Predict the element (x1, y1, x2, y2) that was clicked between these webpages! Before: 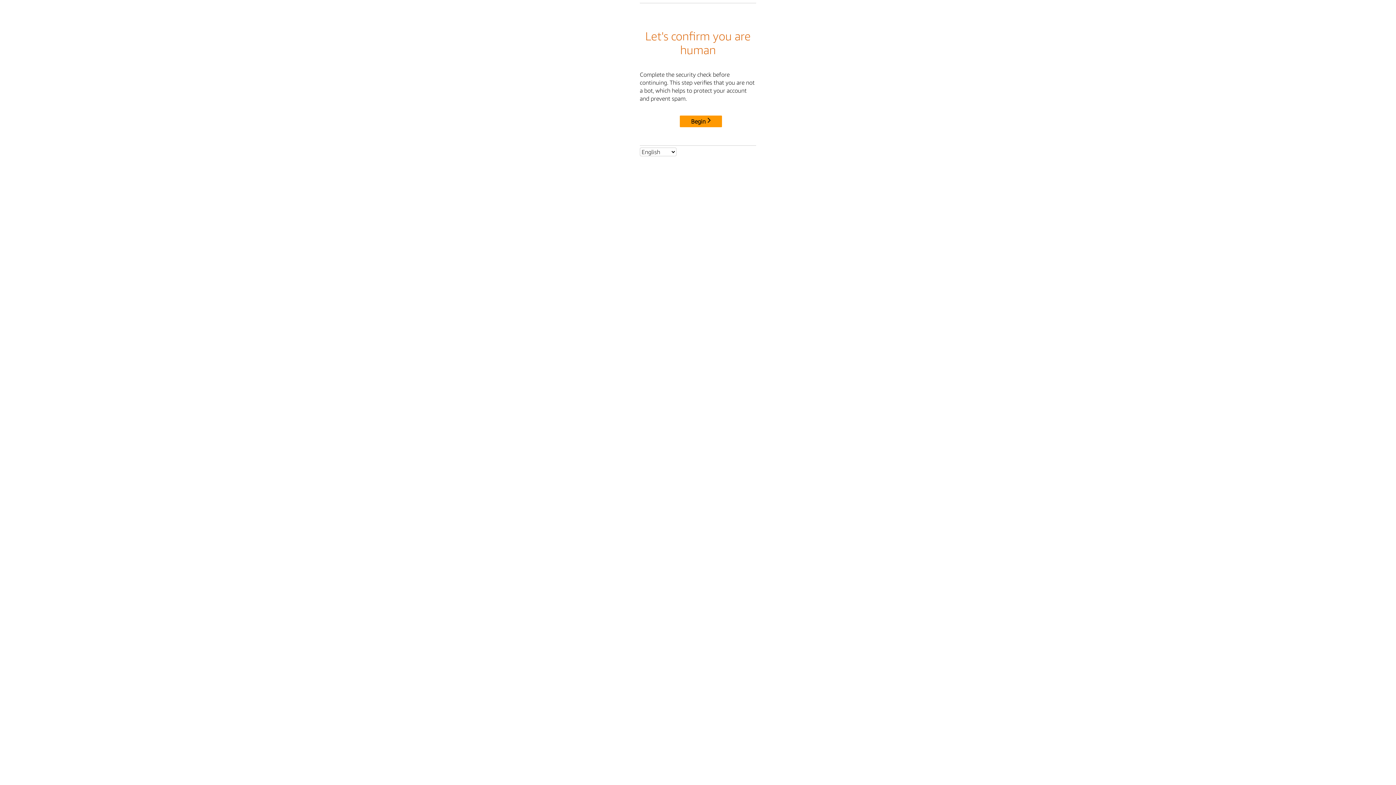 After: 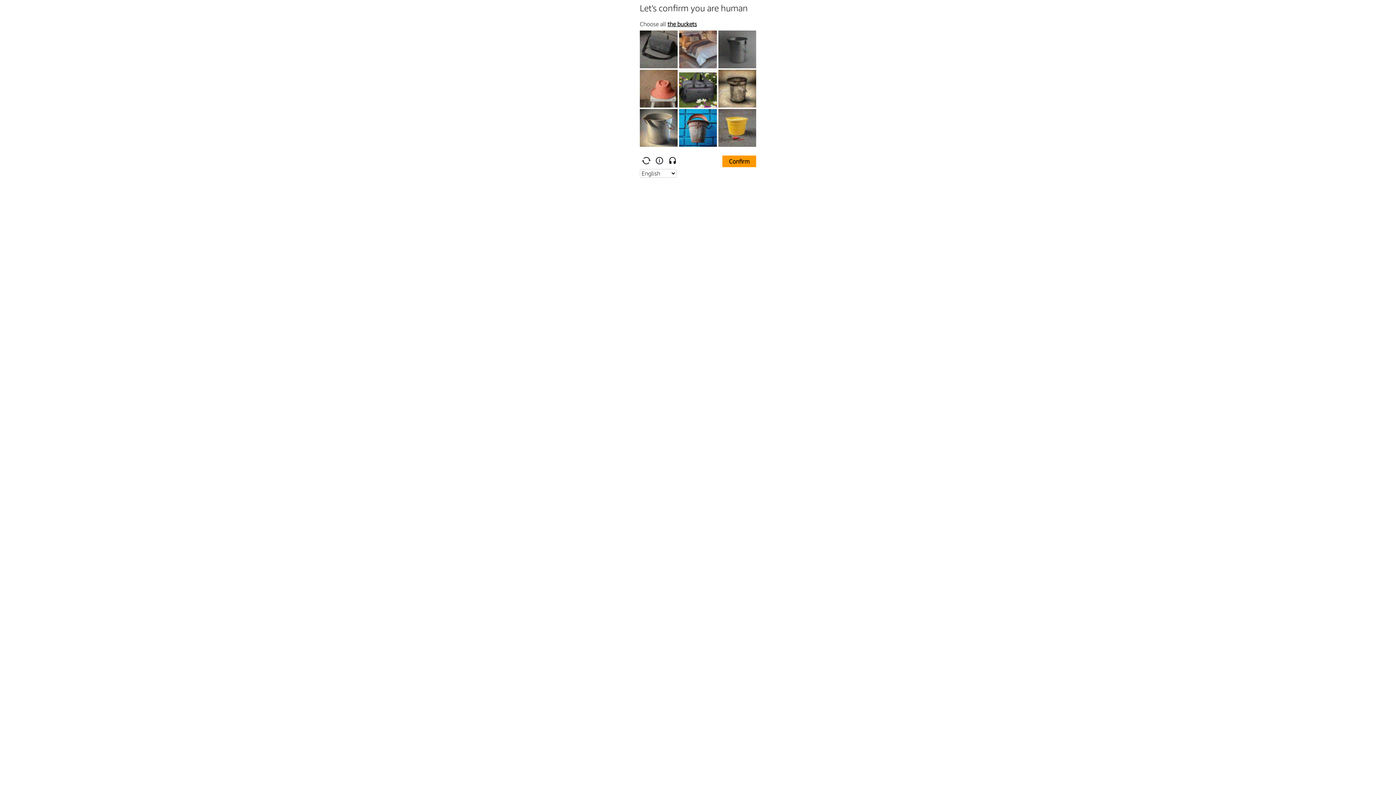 Action: label: Begin bbox: (680, 115, 722, 127)